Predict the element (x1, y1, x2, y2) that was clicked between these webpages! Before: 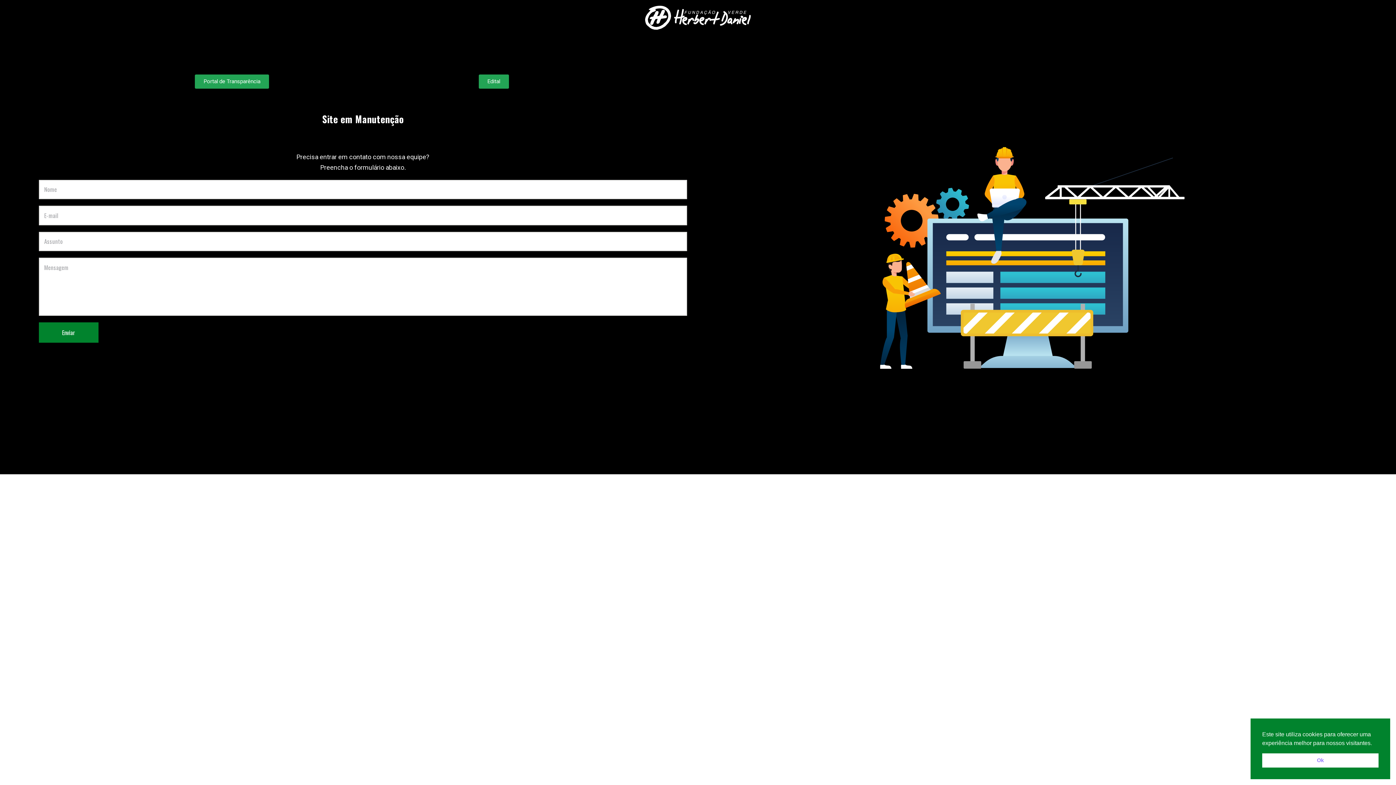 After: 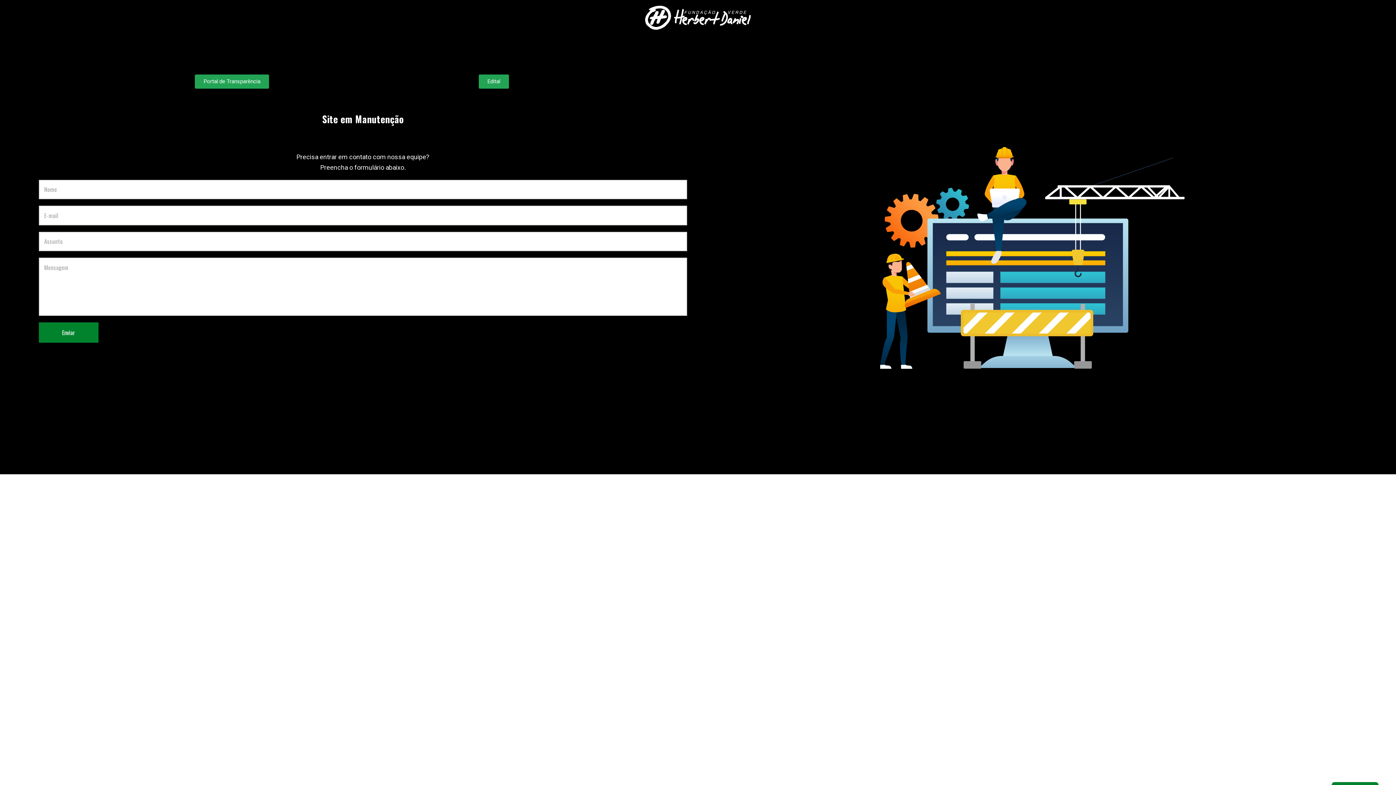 Action: bbox: (1262, 753, 1378, 768) label: Ok cookie